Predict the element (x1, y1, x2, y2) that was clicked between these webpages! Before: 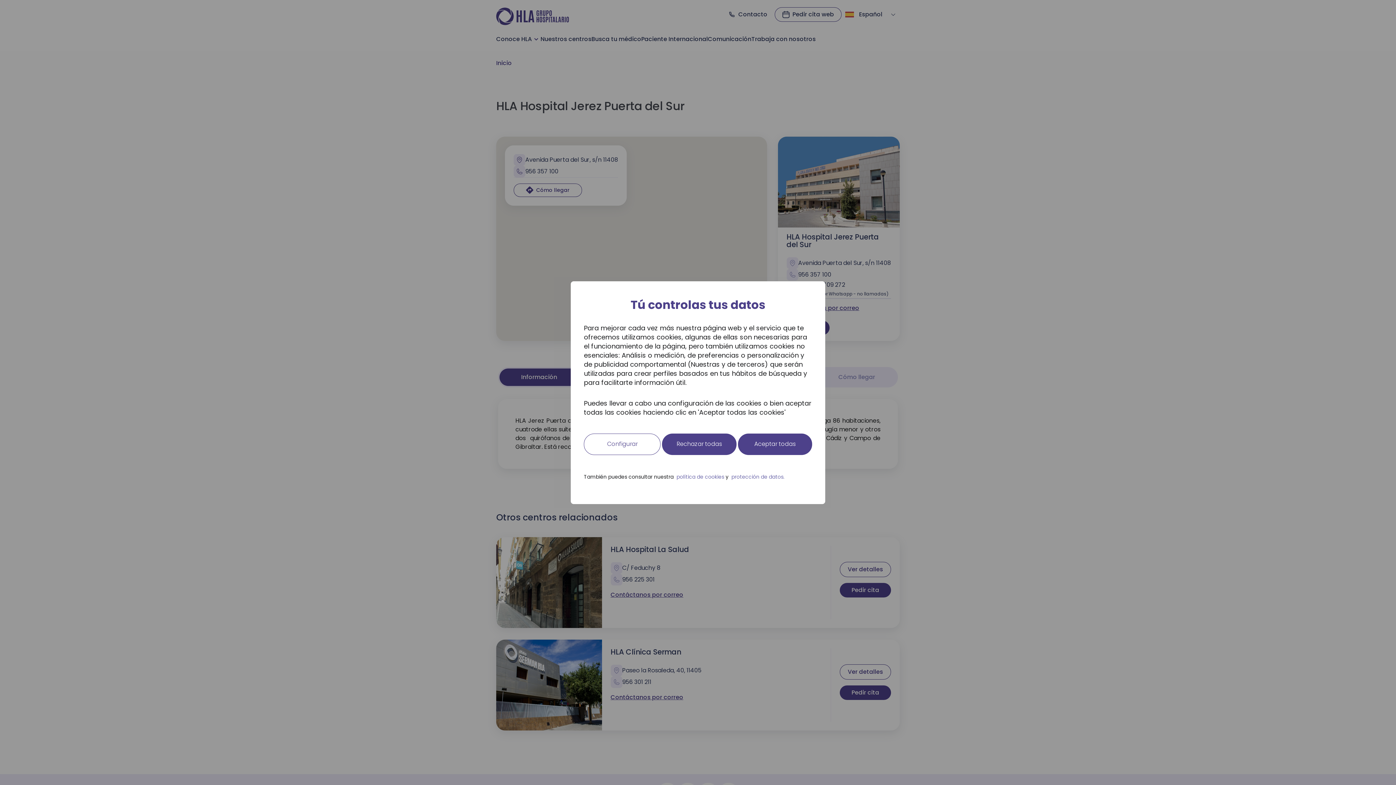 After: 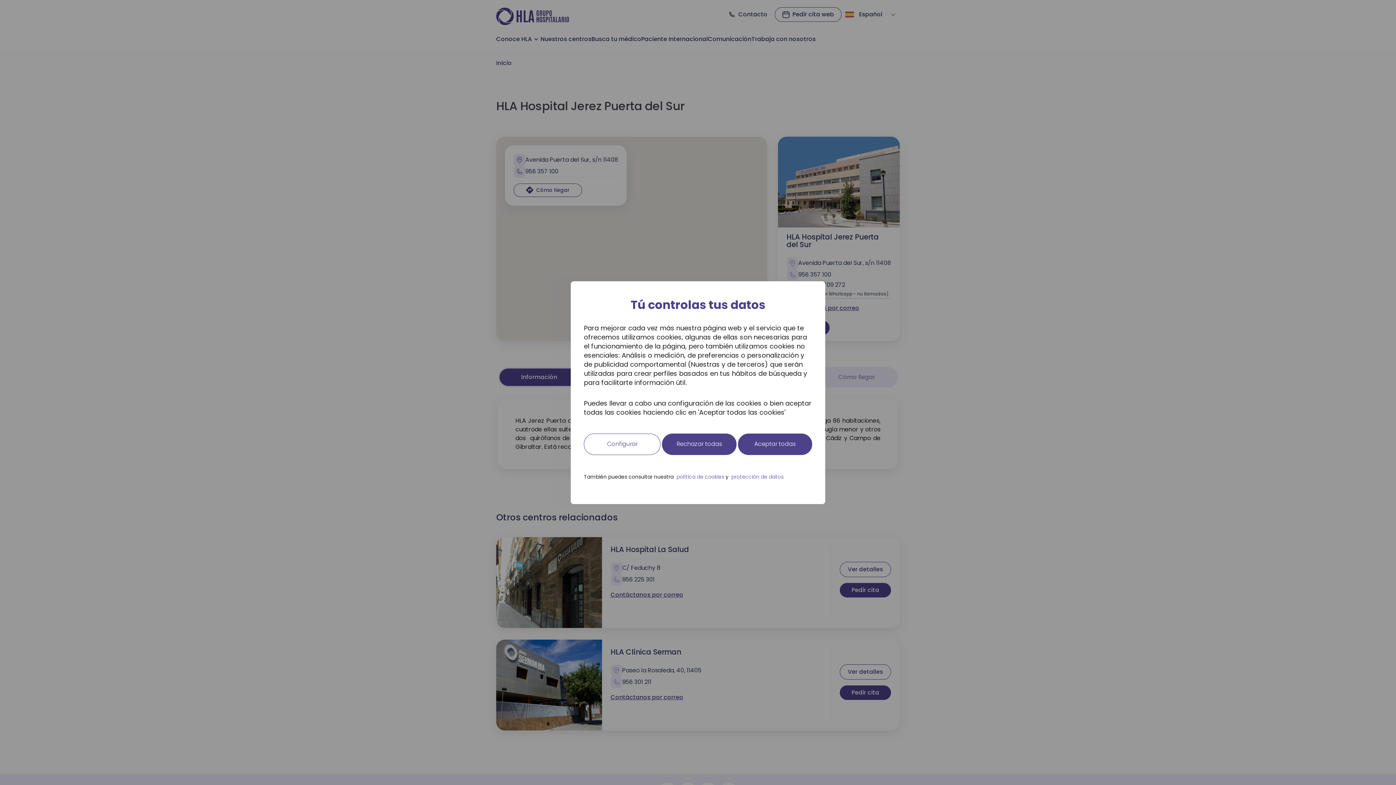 Action: bbox: (676, 472, 724, 481) label: política de cookies